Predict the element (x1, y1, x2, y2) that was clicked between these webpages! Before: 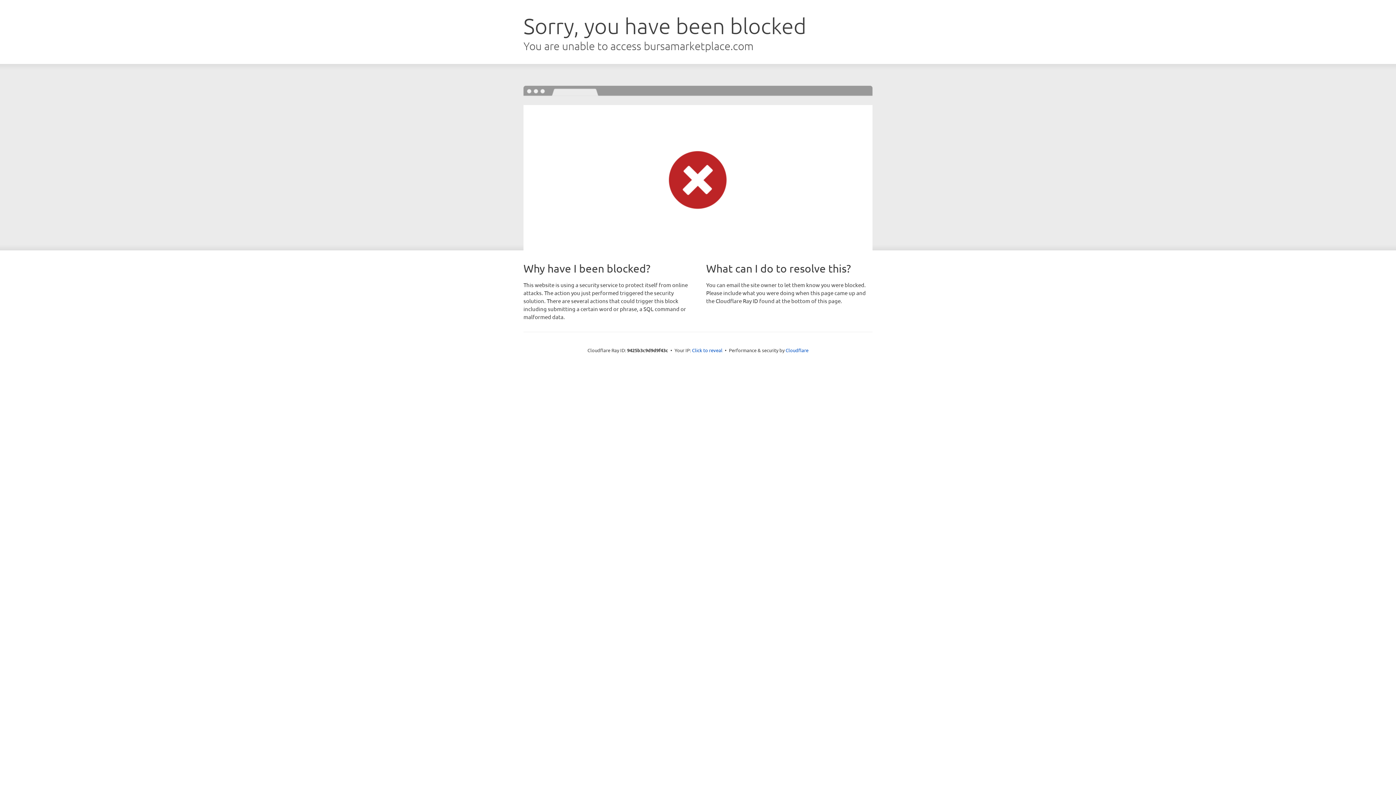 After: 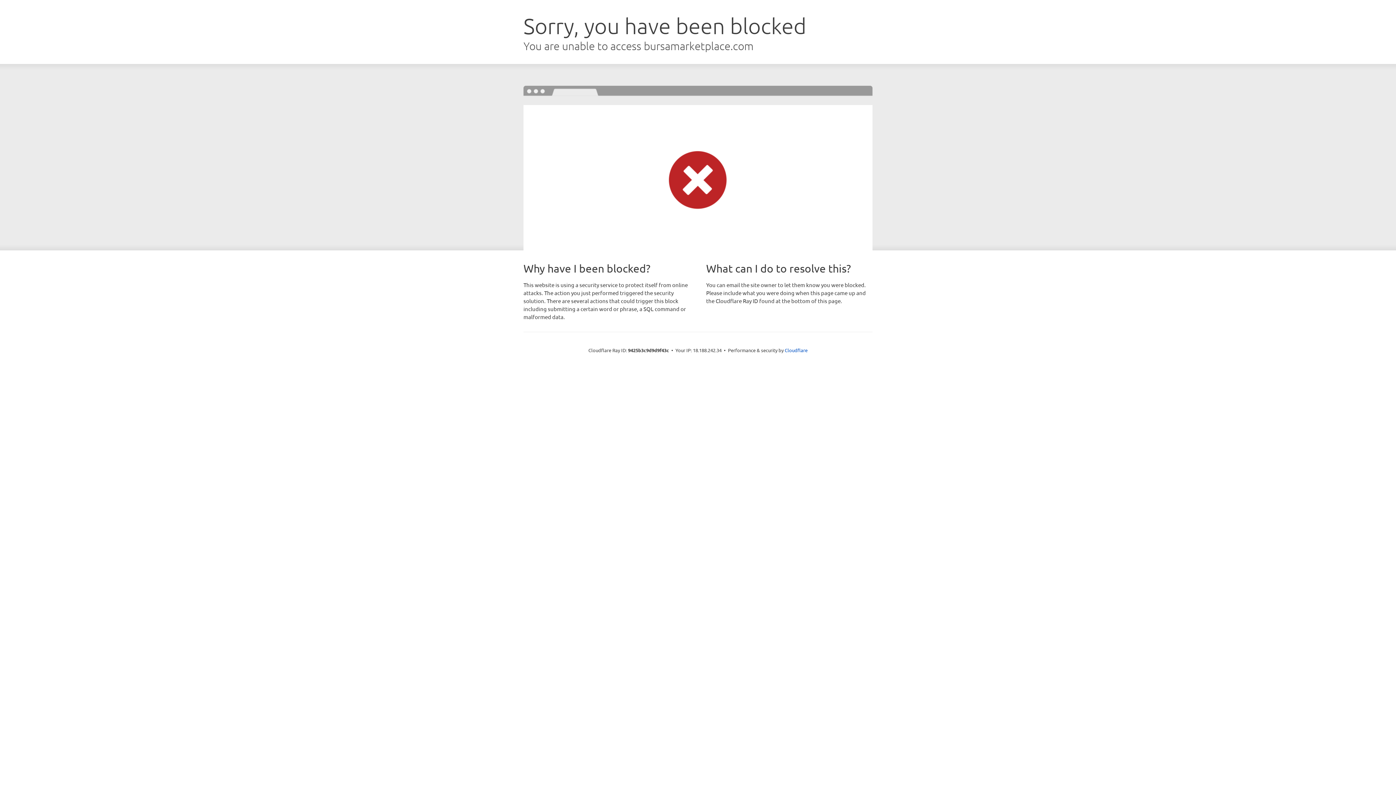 Action: bbox: (692, 346, 722, 353) label: Click to reveal